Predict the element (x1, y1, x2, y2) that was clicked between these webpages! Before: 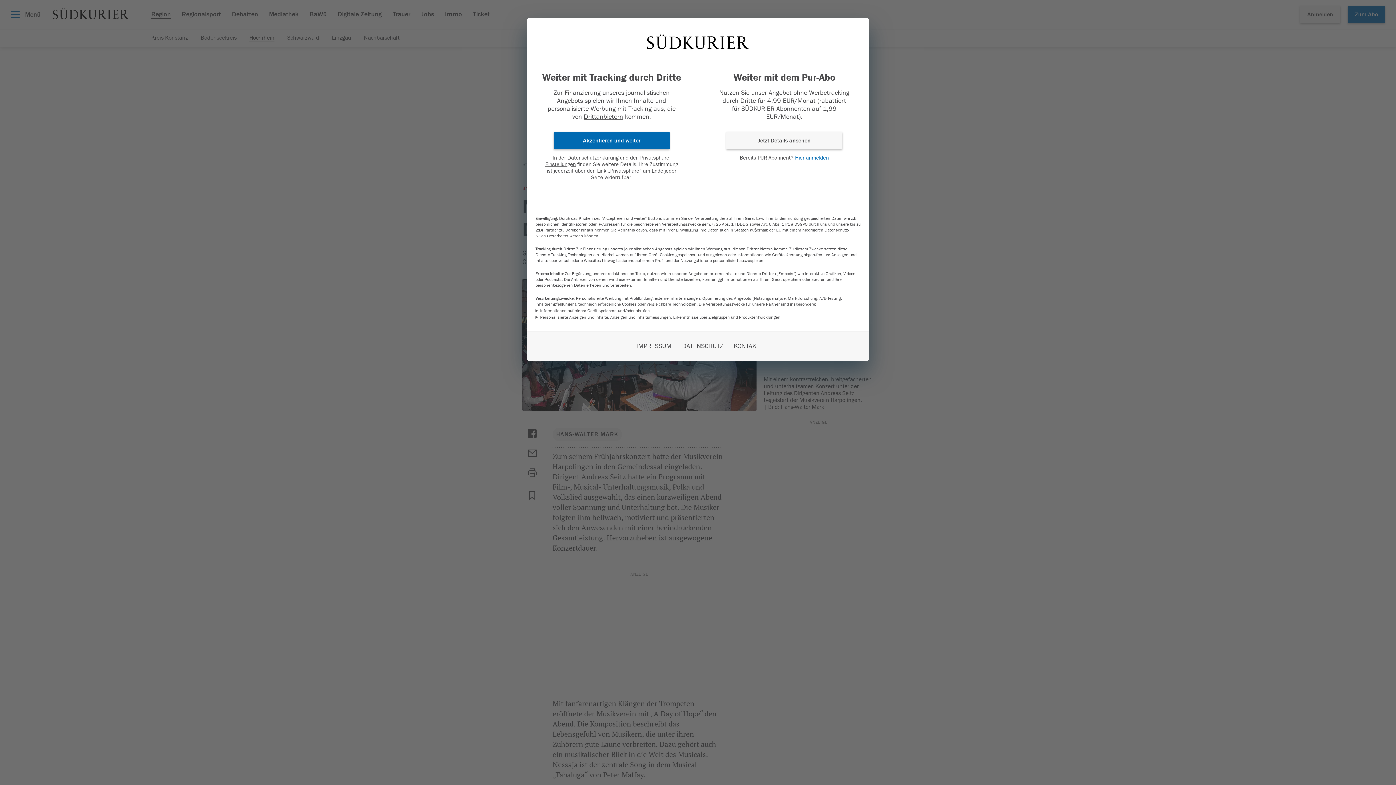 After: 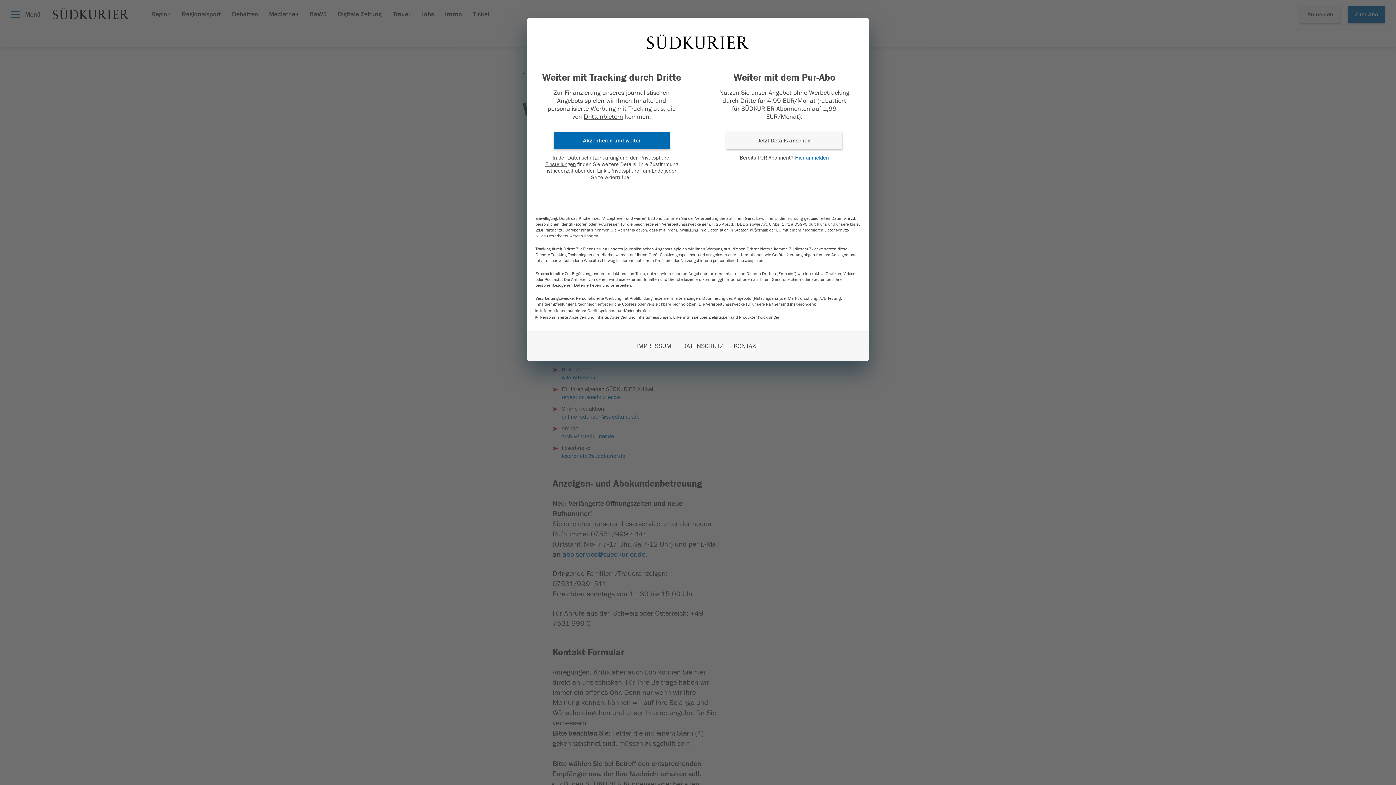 Action: label: KONTAKT bbox: (734, 342, 759, 350)